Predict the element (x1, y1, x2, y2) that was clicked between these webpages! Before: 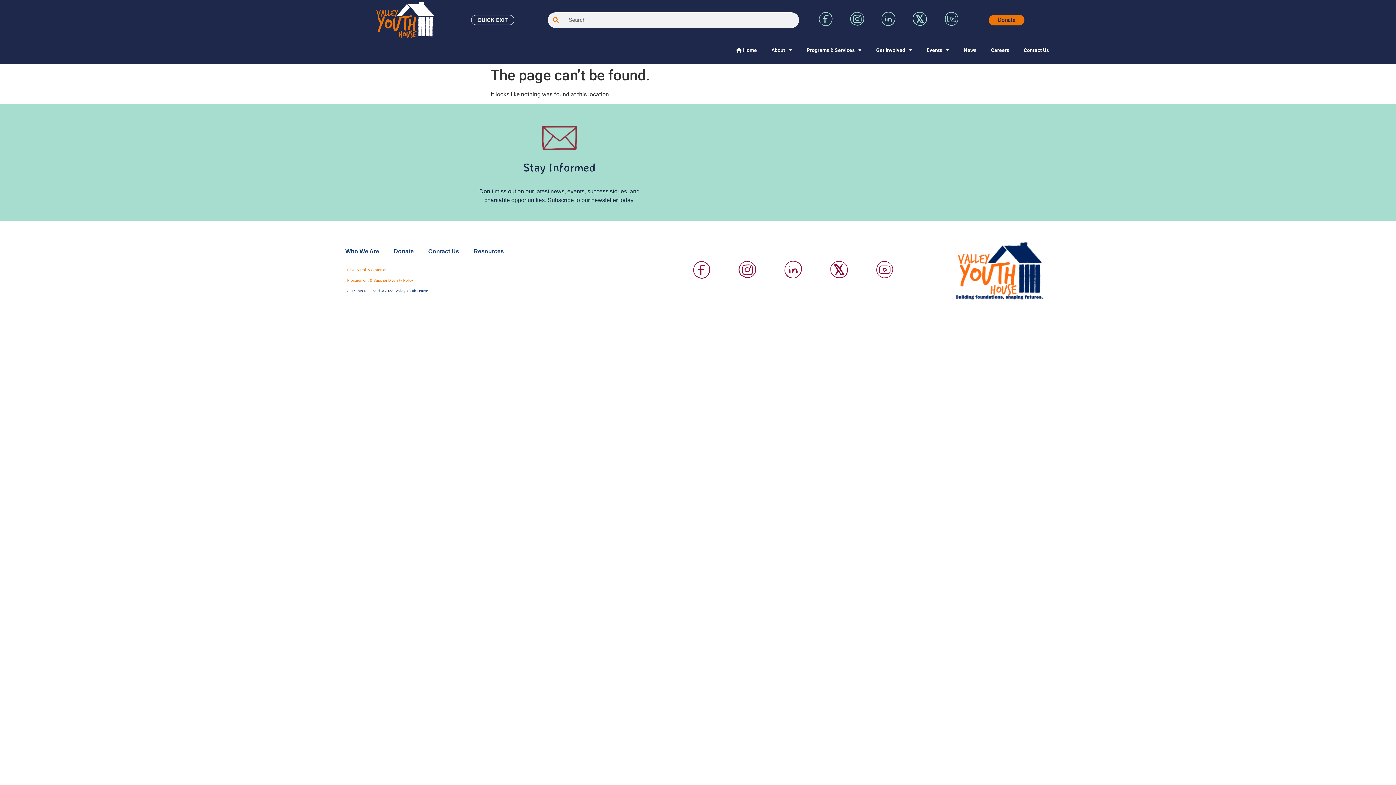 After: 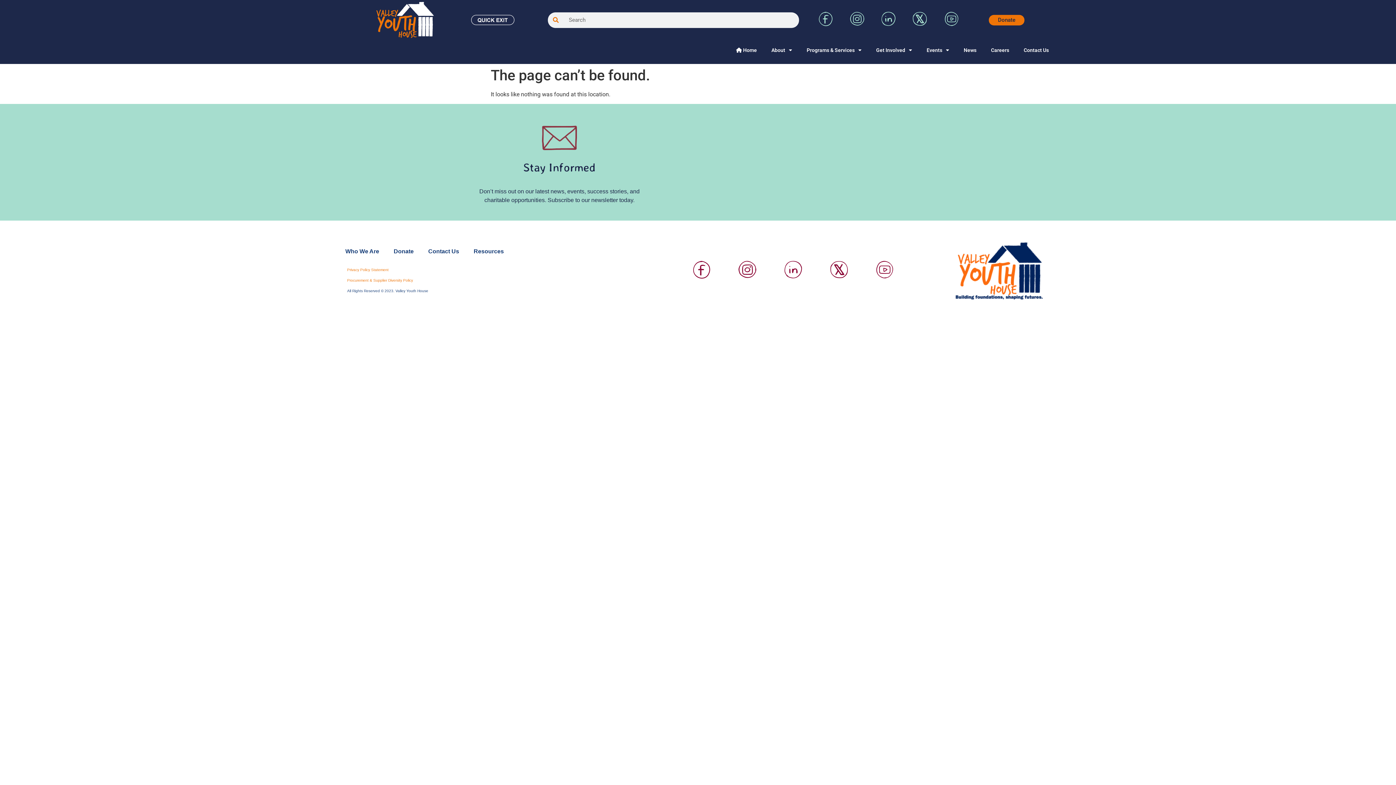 Action: label: Visit Valley Youth House on Facebook bbox: (818, 20, 833, 27)